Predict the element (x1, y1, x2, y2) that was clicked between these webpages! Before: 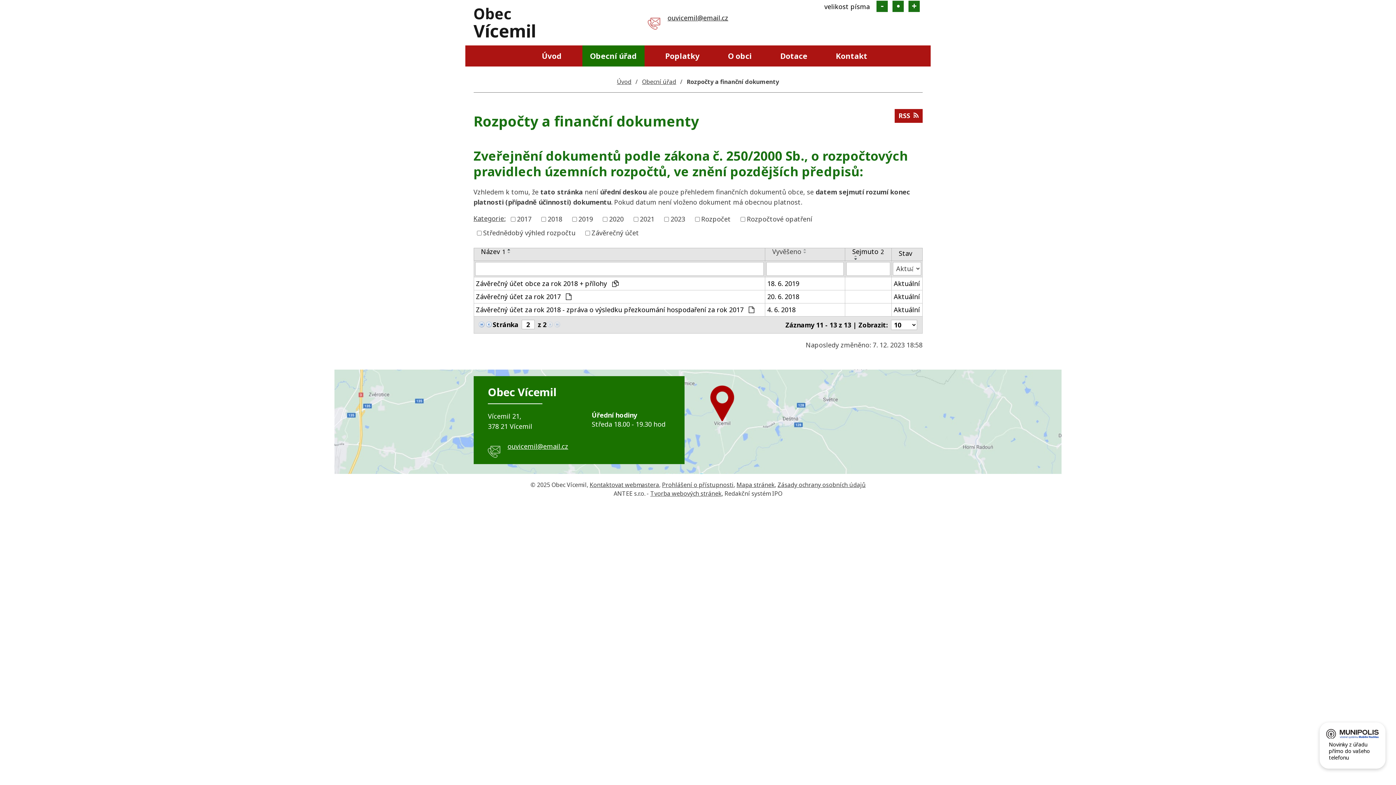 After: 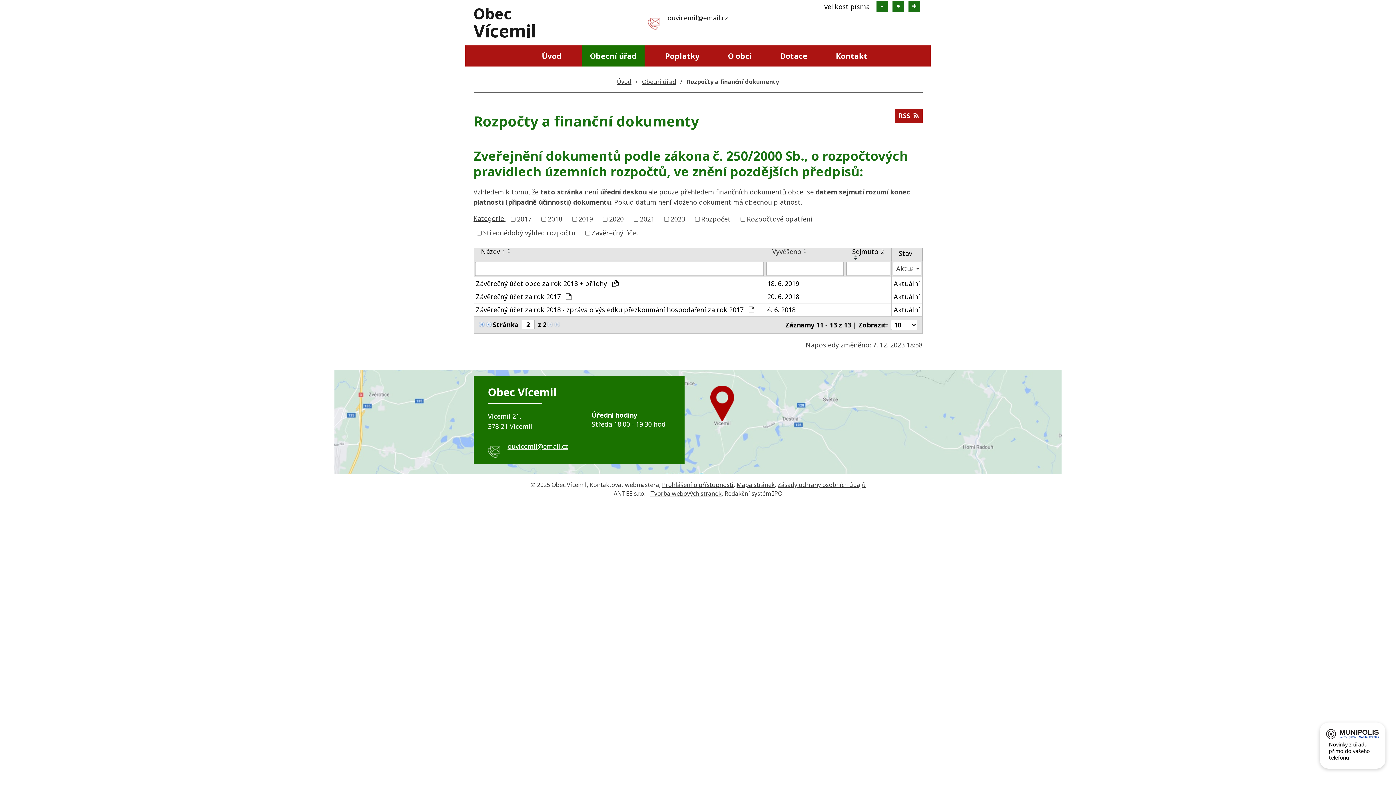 Action: bbox: (589, 480, 659, 488) label: Kontaktovat webmastera